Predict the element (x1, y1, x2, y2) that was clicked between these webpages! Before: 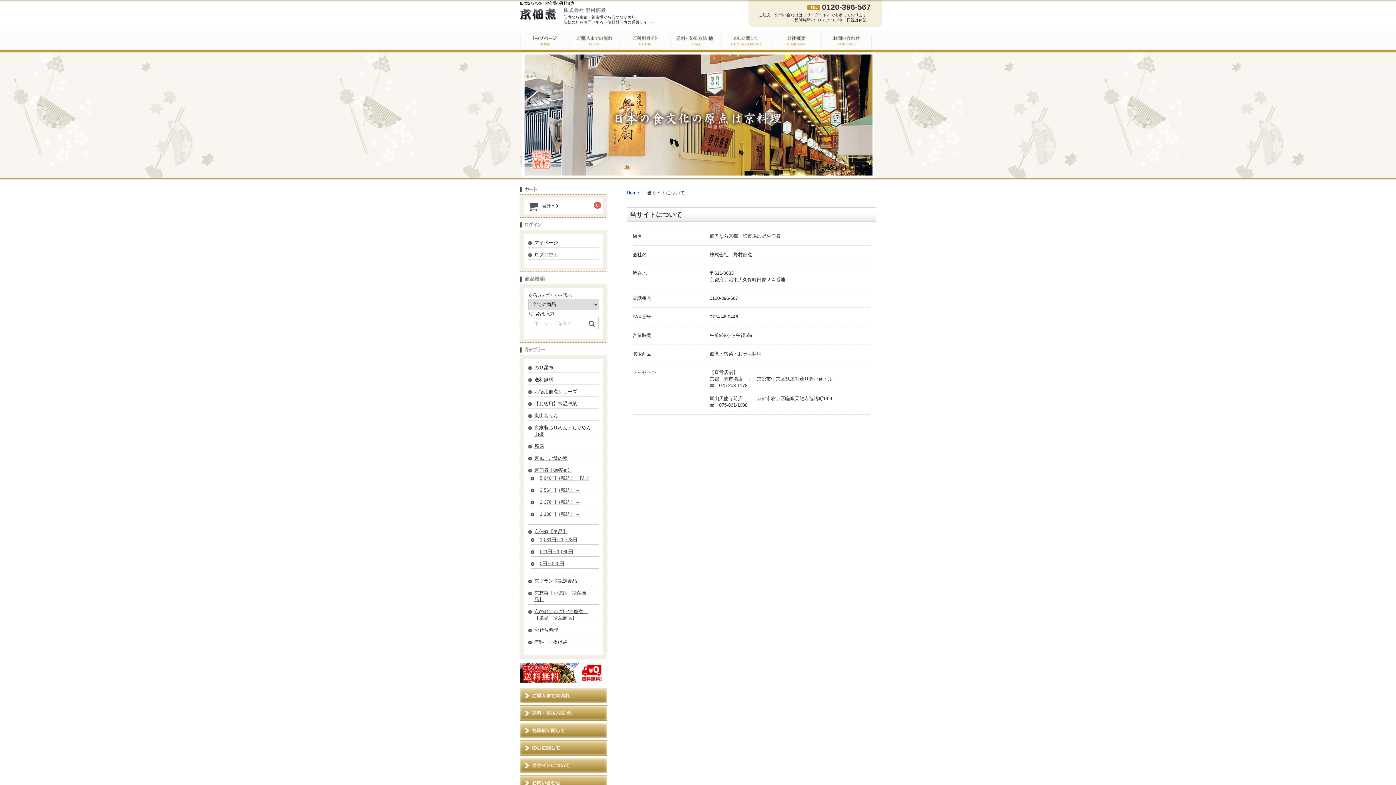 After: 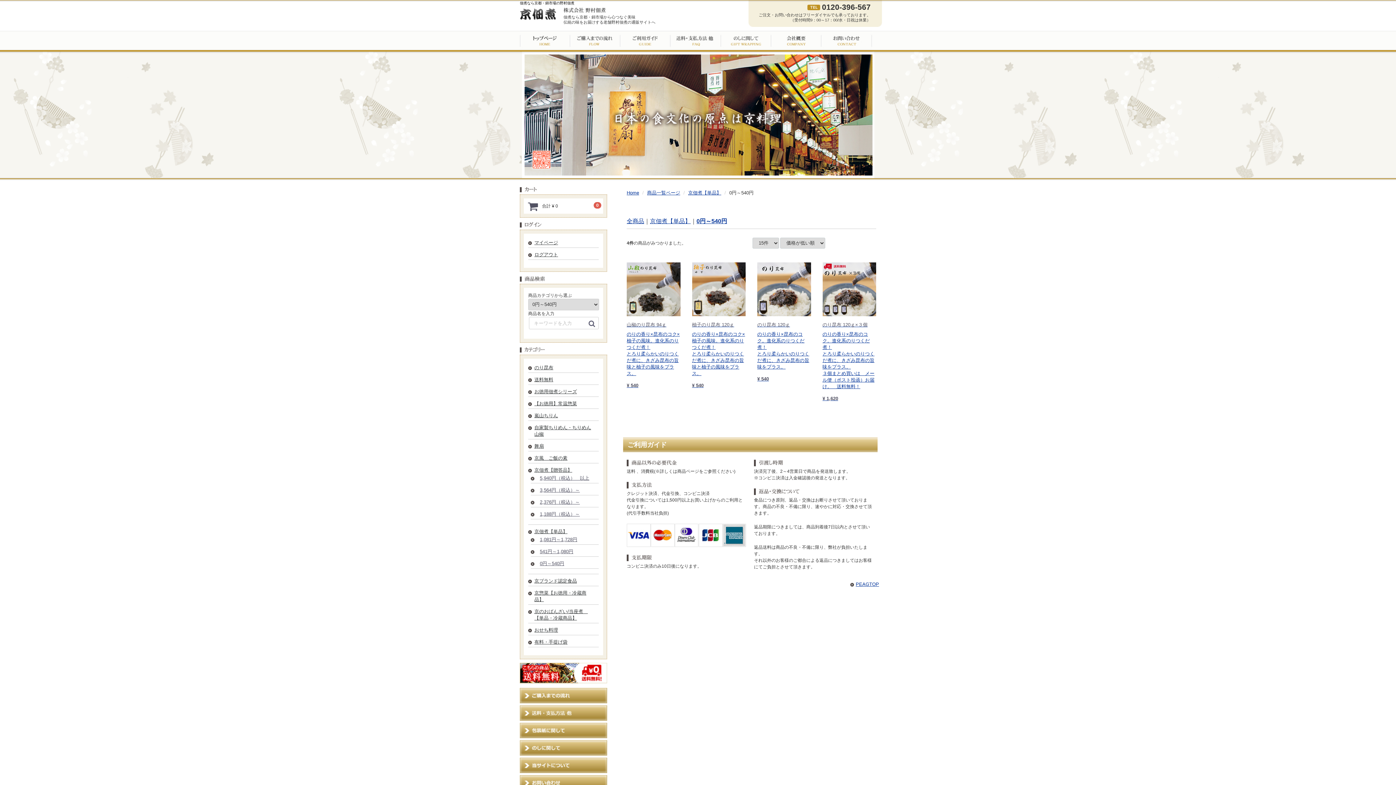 Action: label: 0円～540円 bbox: (533, 560, 598, 567)